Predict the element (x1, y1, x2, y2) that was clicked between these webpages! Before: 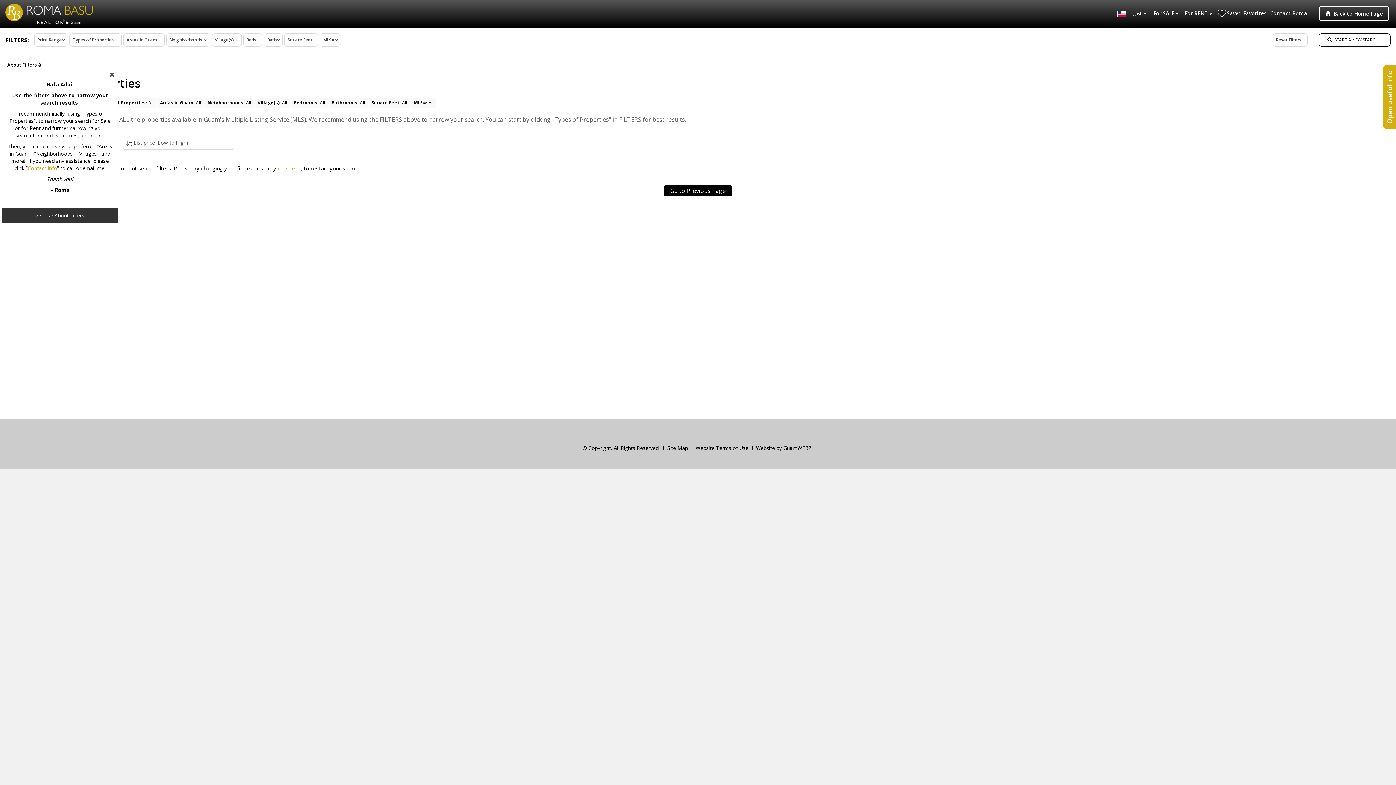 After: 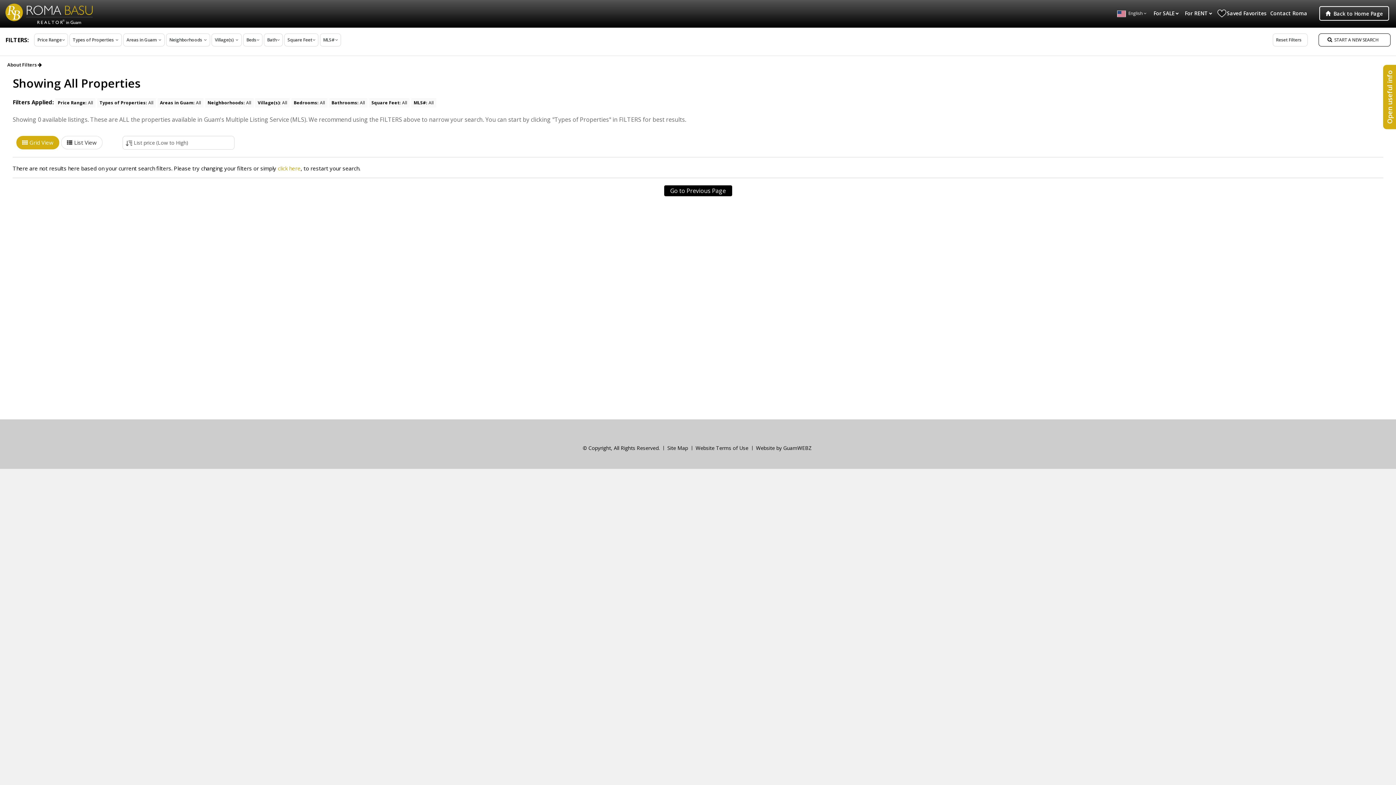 Action: bbox: (1318, 33, 1390, 46) label:  
START A NEW SEARCH